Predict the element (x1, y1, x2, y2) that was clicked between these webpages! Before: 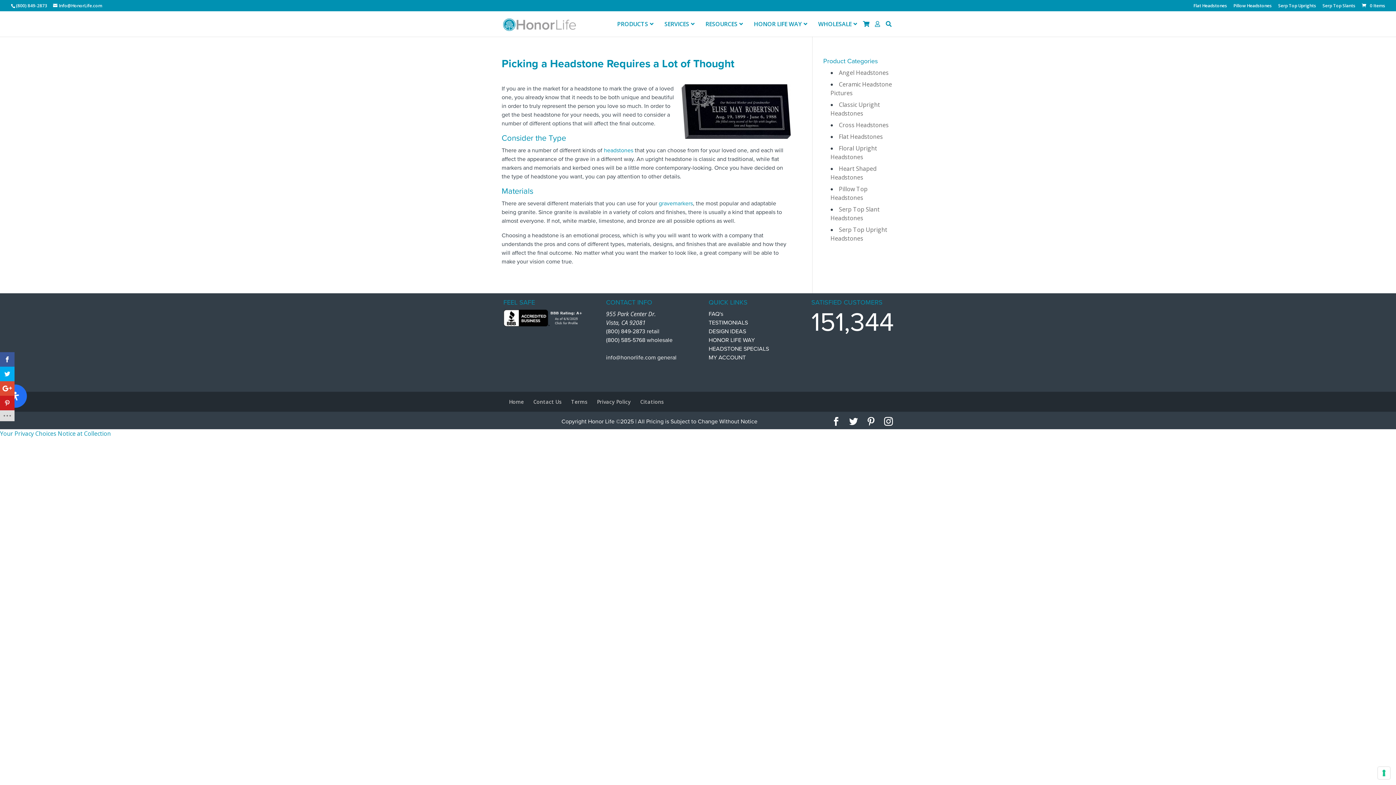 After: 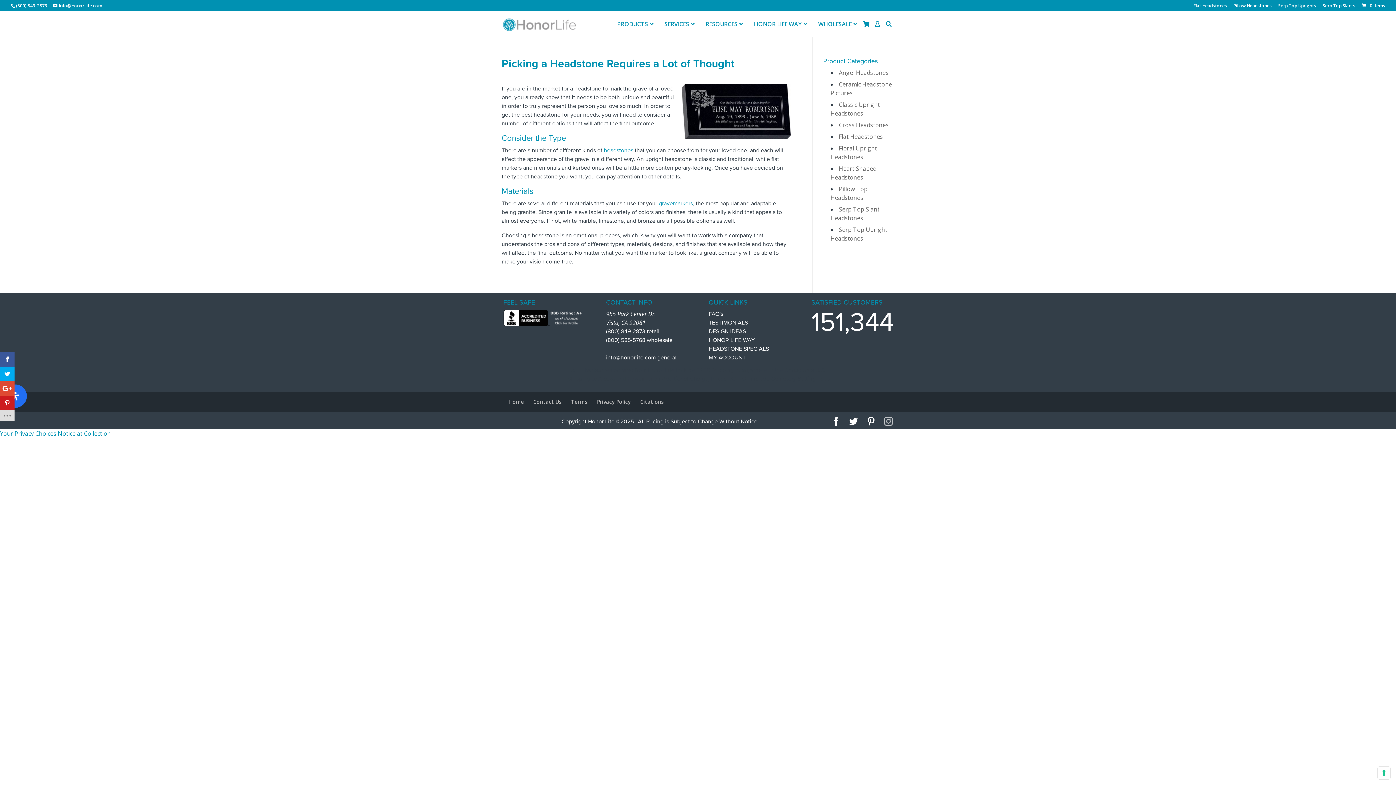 Action: bbox: (884, 417, 893, 426)